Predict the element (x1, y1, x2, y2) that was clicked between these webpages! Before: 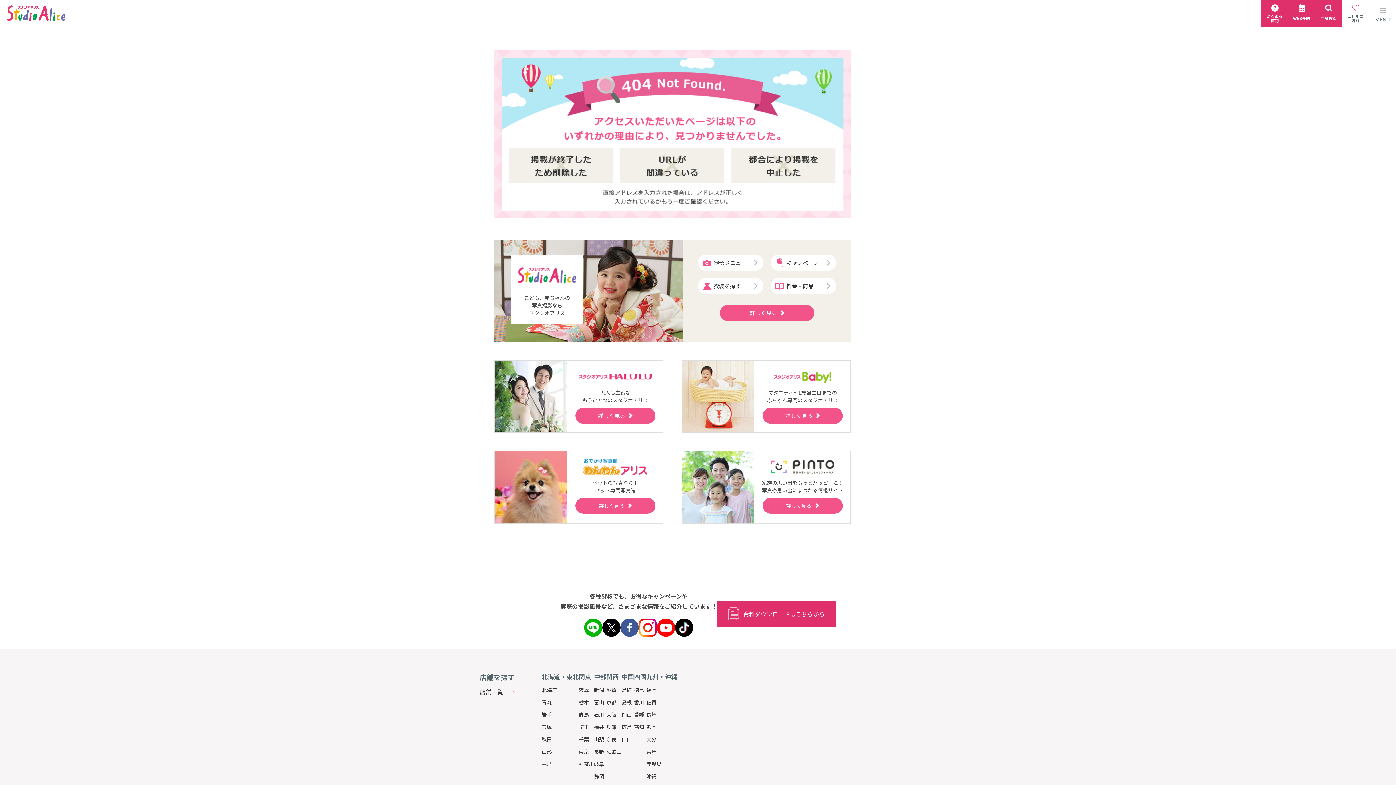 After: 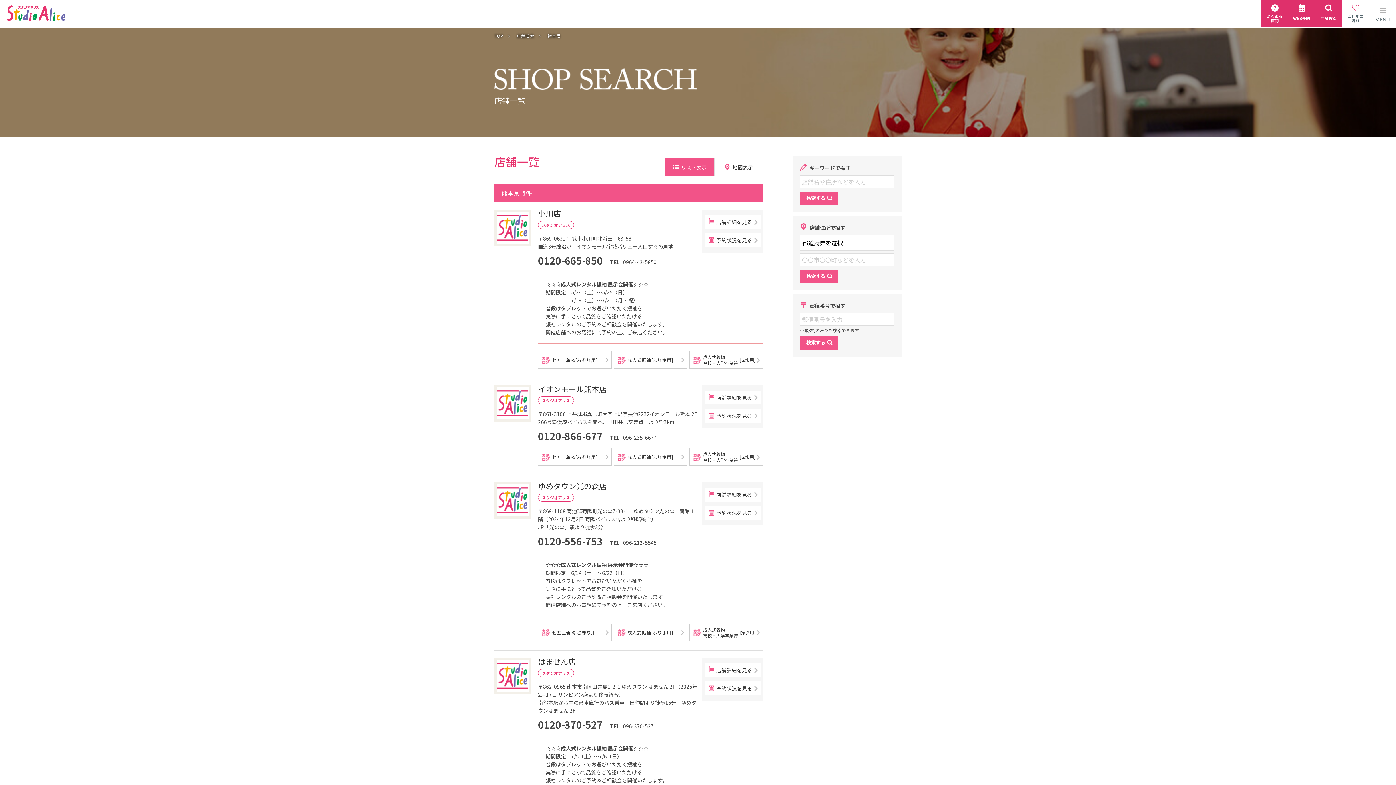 Action: bbox: (646, 722, 677, 731) label: 熊本